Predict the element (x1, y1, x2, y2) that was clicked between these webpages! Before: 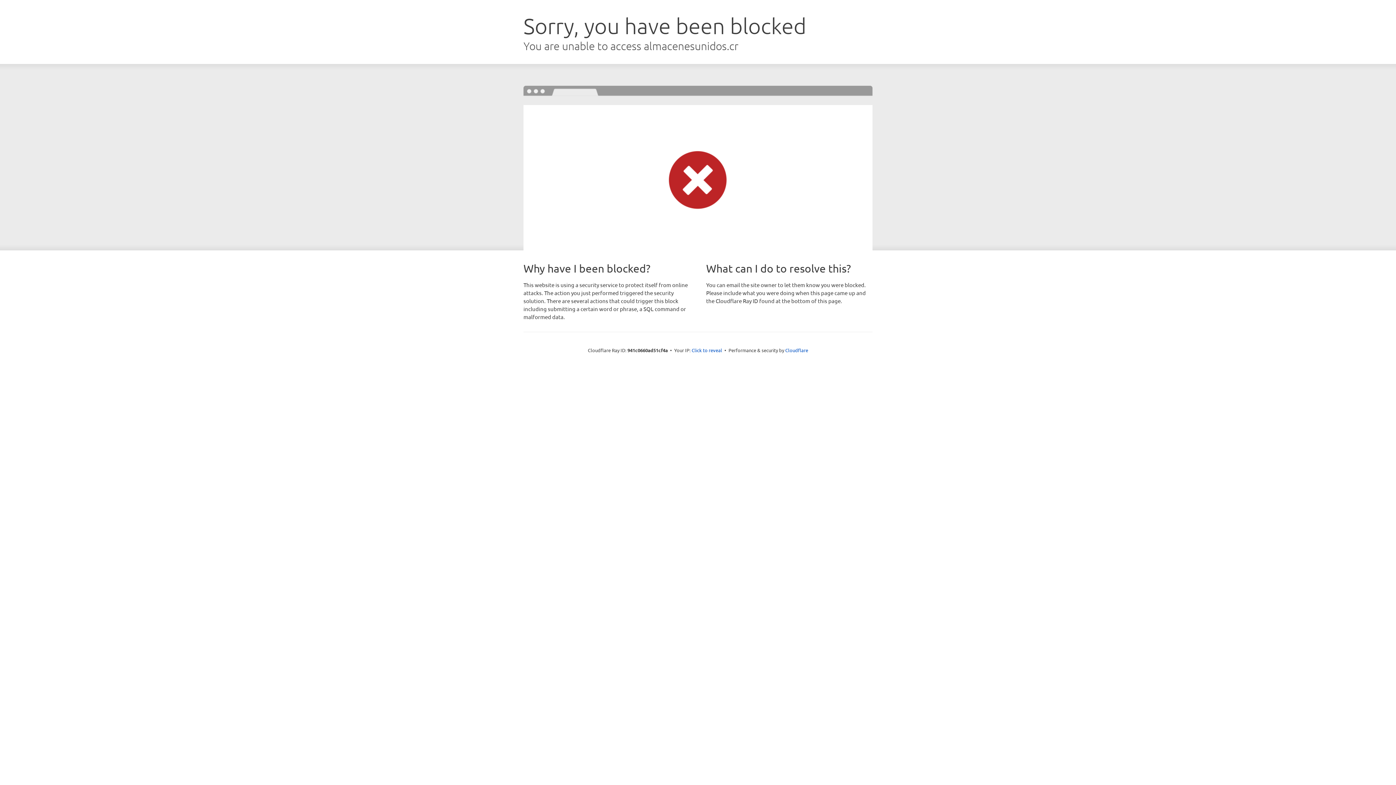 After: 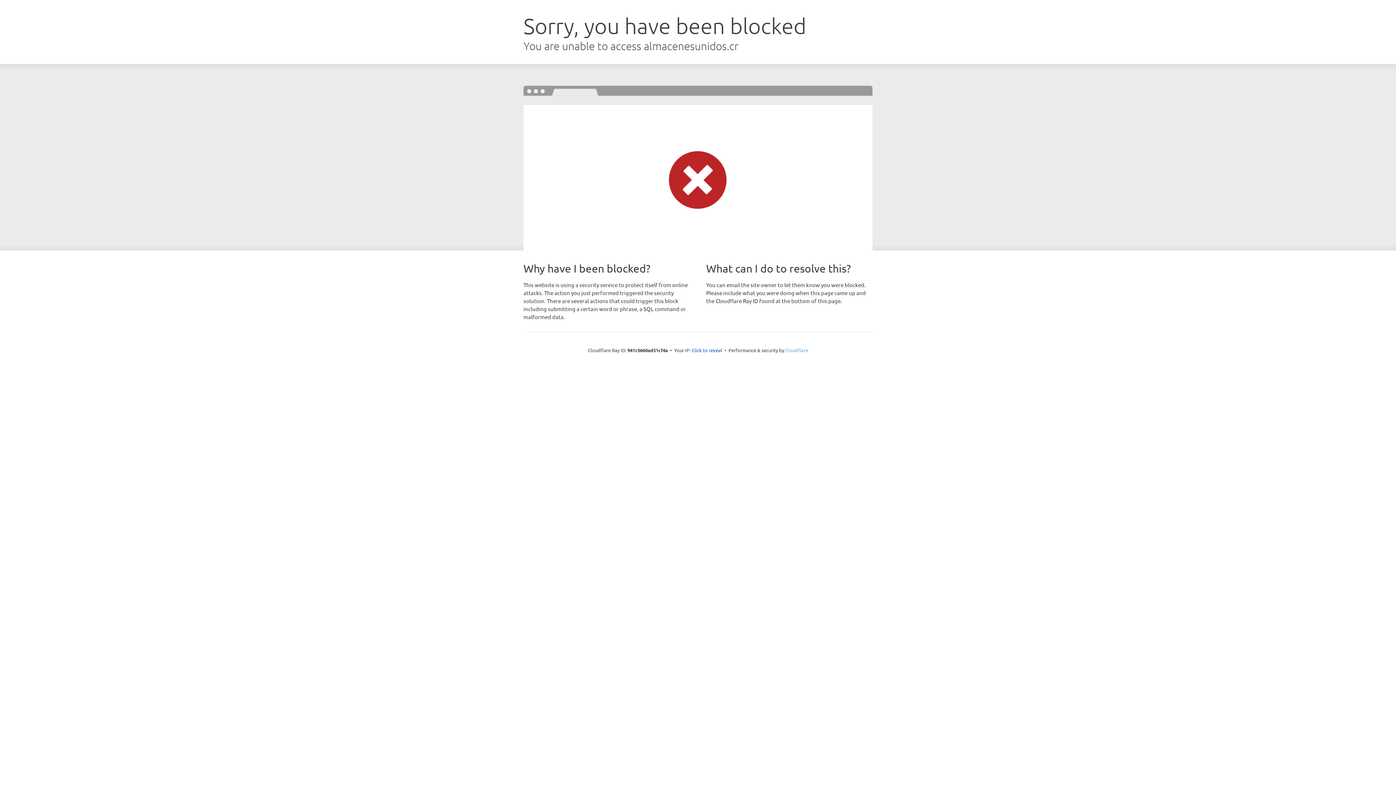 Action: label: Cloudflare bbox: (785, 347, 808, 353)